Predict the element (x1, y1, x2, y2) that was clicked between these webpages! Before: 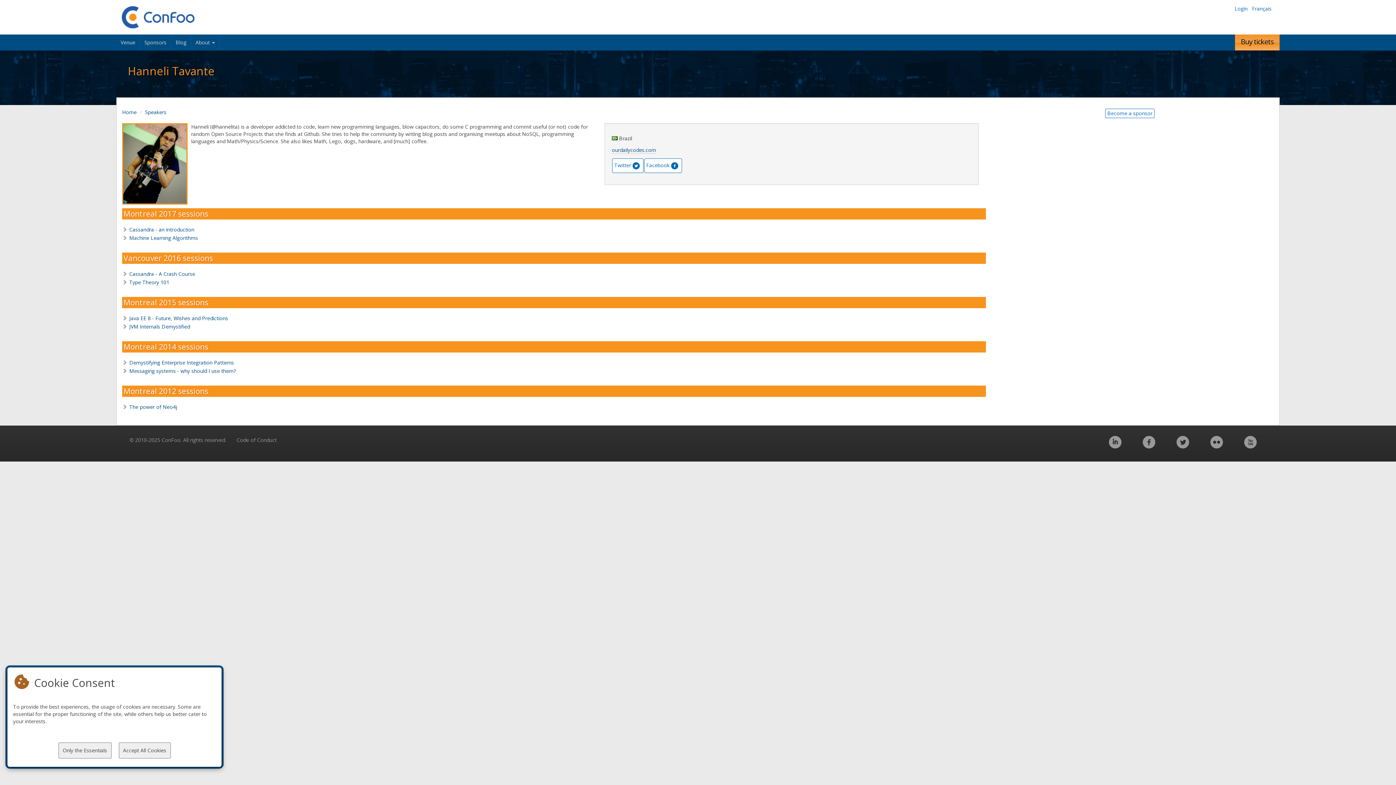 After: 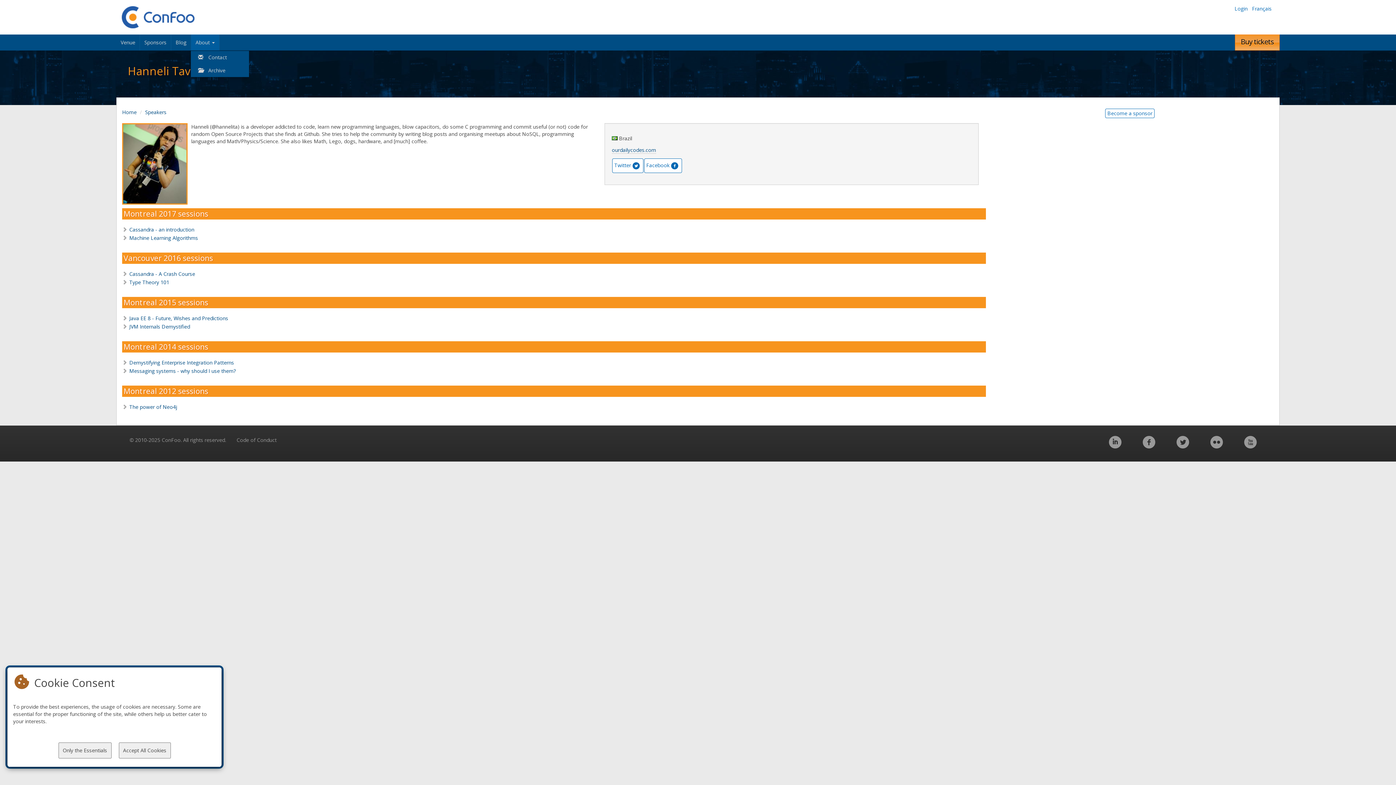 Action: label: About  bbox: (191, 34, 219, 50)